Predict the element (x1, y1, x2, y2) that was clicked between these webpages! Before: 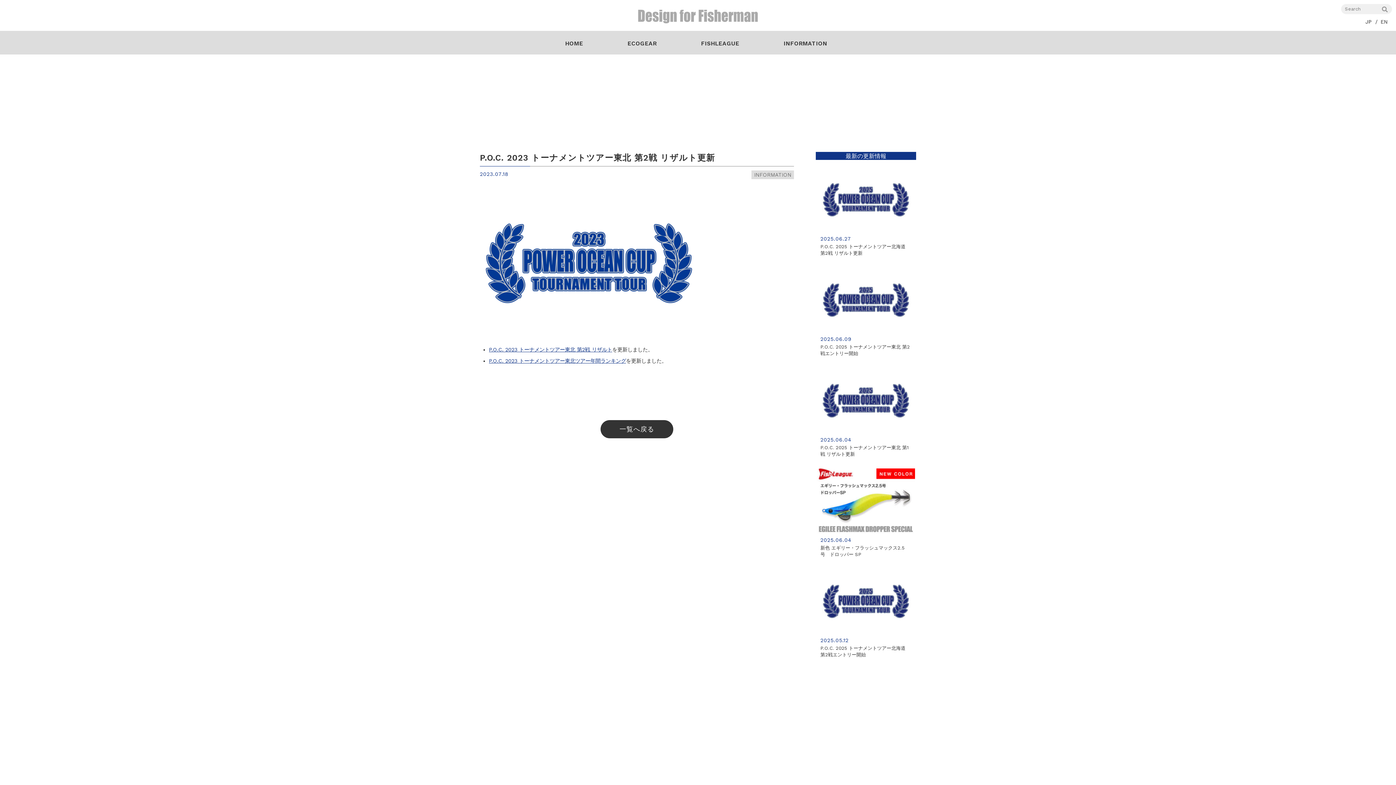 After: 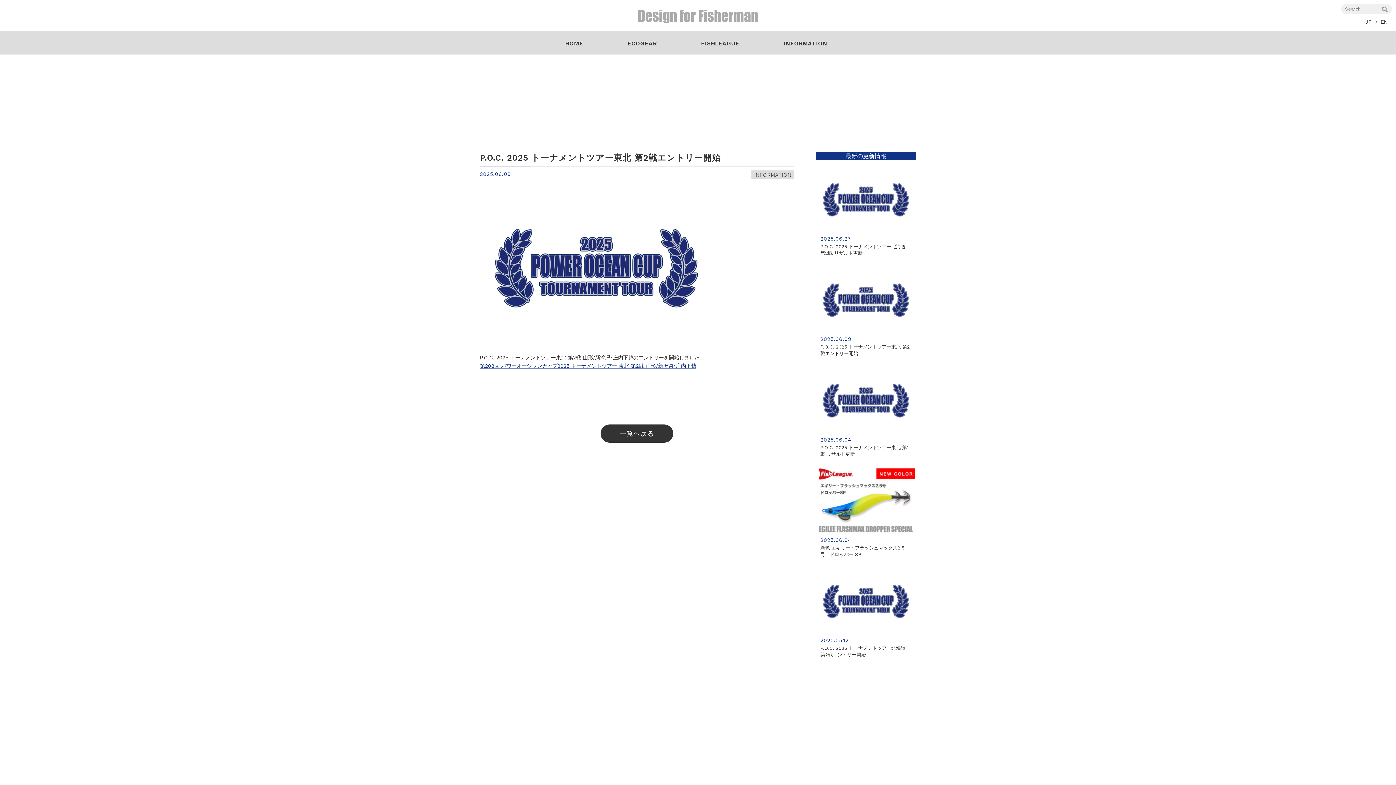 Action: label: 2025.06.09

P.O.C. 2025 トーナメントツアー東北 第2戦エントリー開始 bbox: (817, 267, 915, 360)